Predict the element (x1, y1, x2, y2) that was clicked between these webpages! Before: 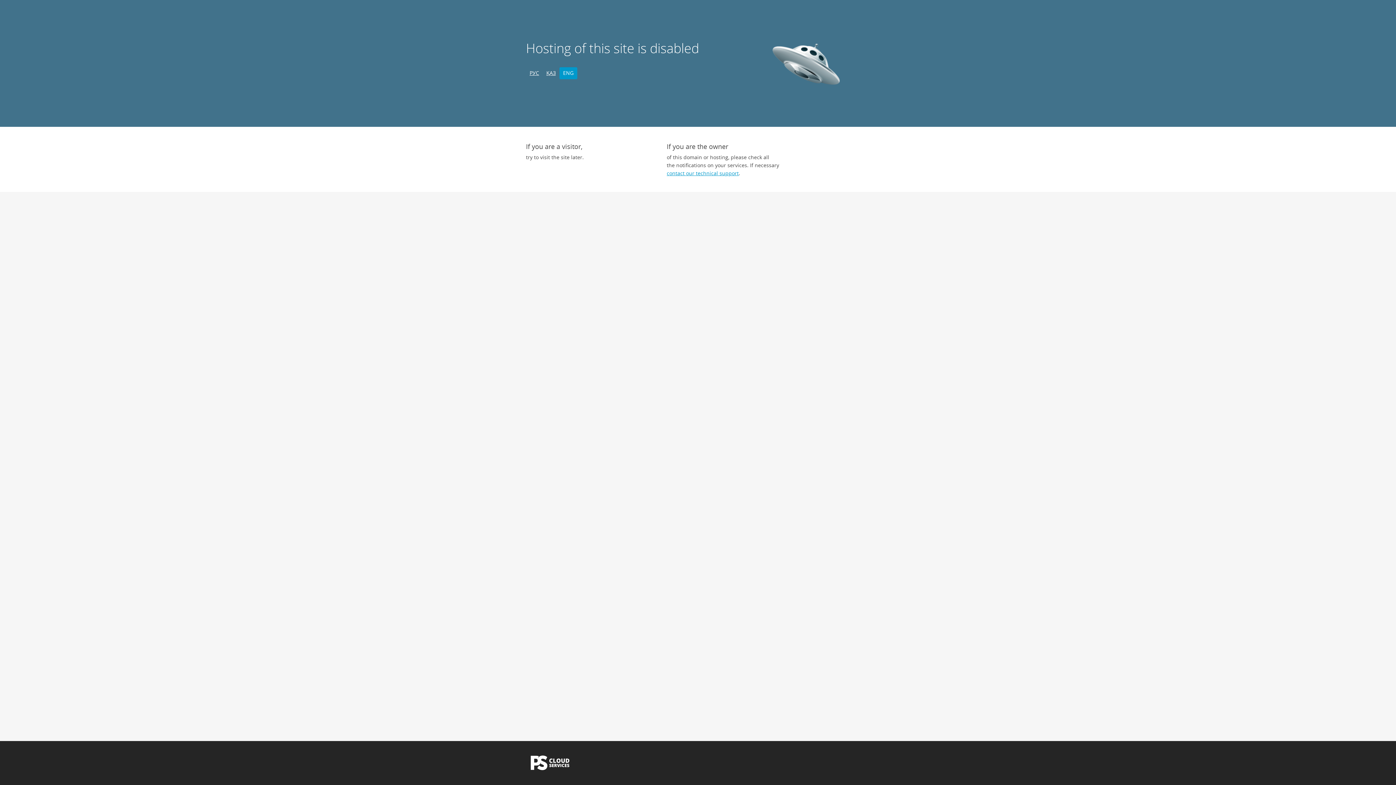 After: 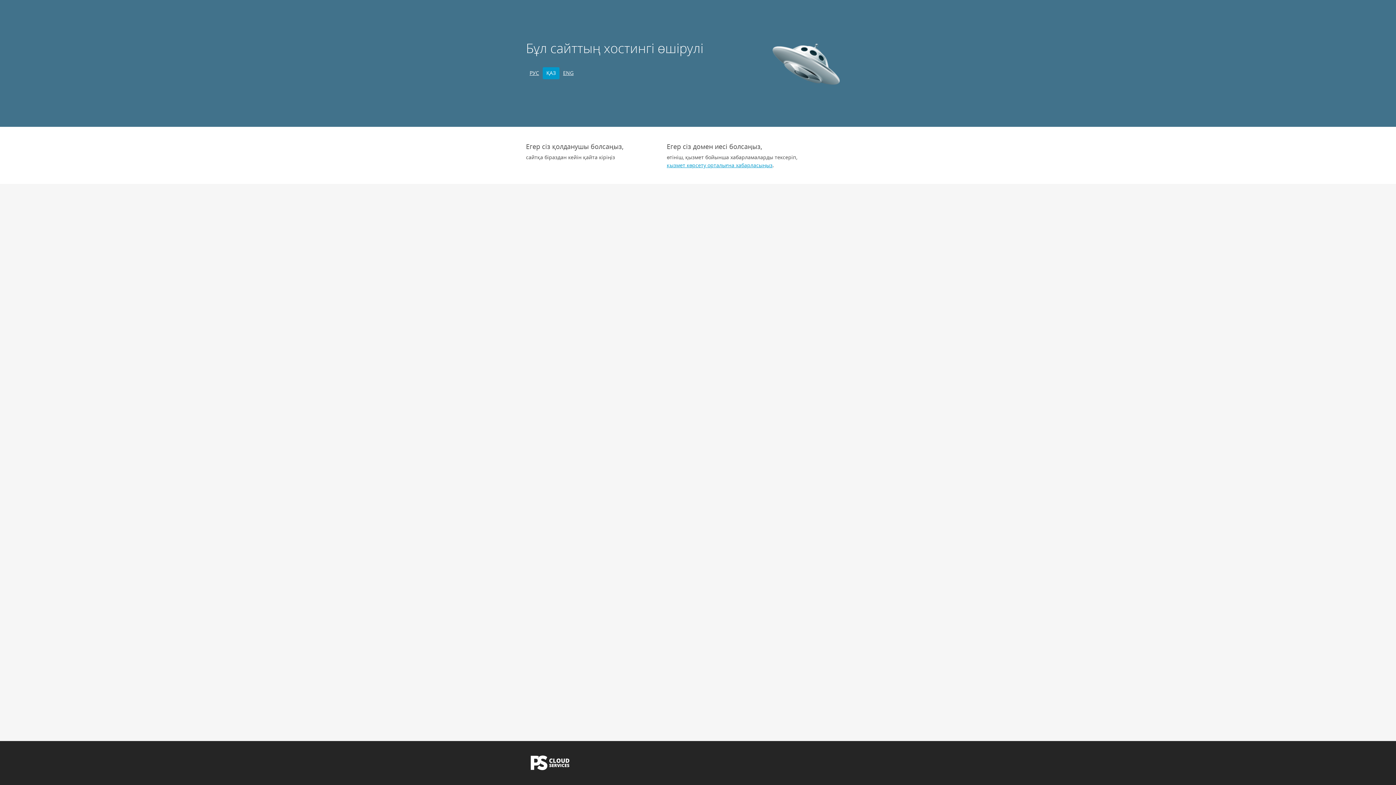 Action: label: ҚАЗ bbox: (542, 67, 559, 79)